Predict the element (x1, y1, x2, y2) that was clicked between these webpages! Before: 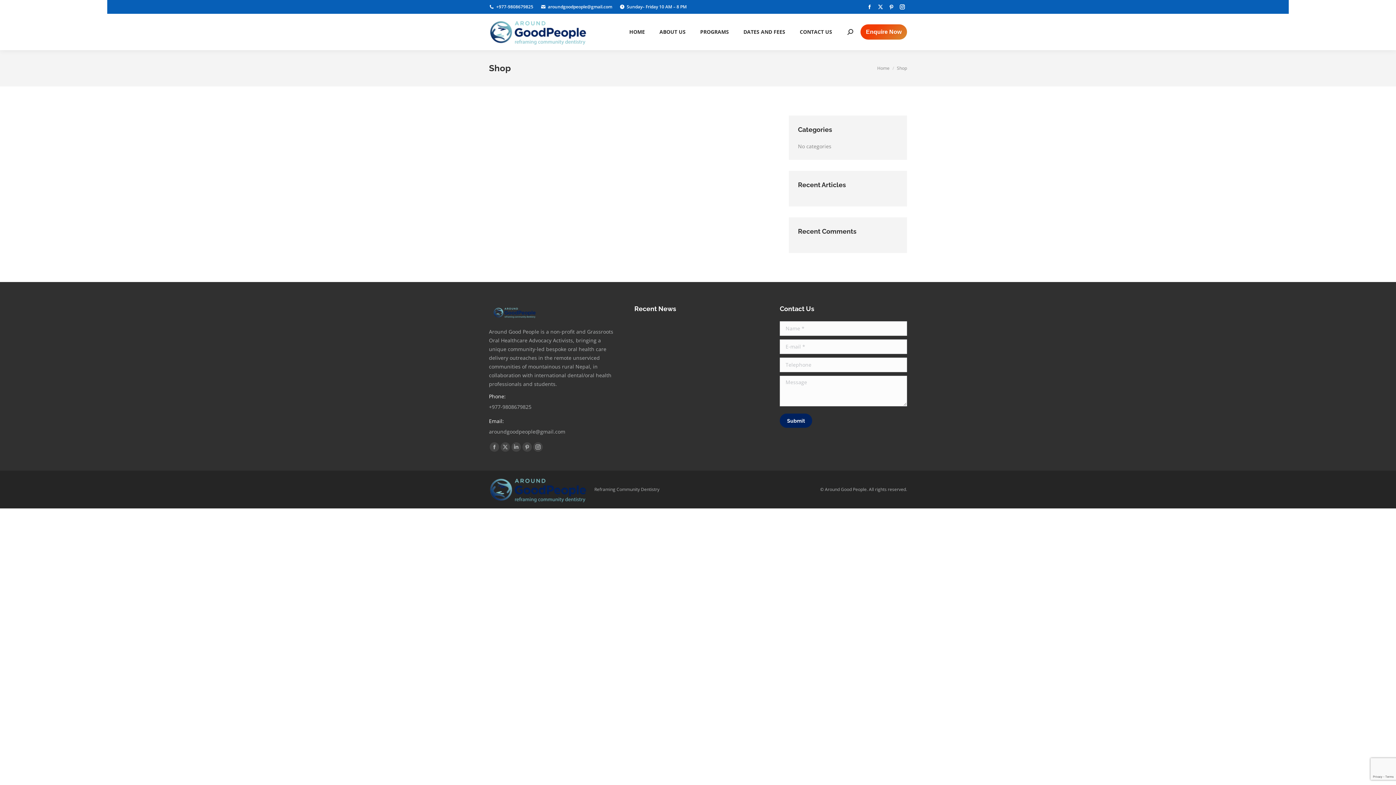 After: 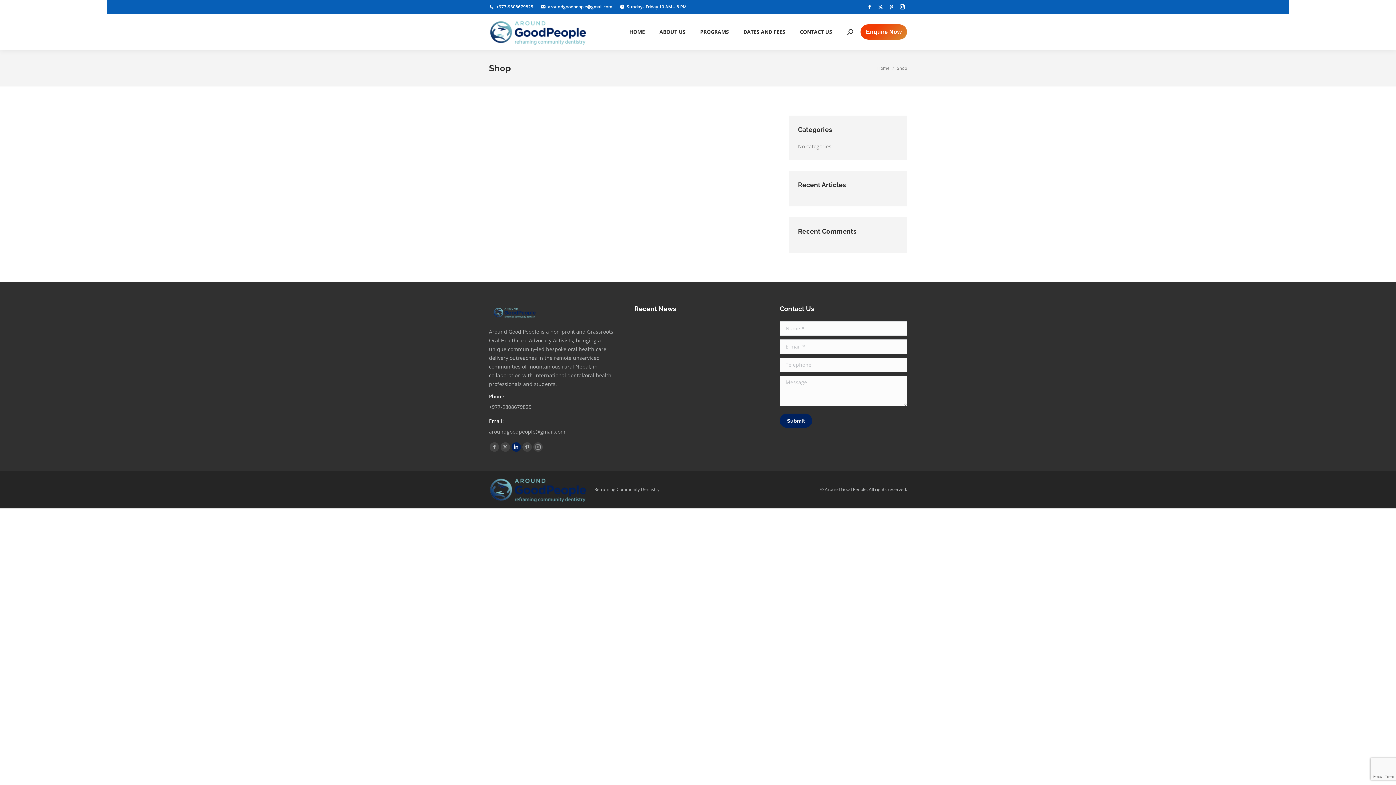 Action: label: Linkedin page opens in new window bbox: (511, 442, 521, 451)